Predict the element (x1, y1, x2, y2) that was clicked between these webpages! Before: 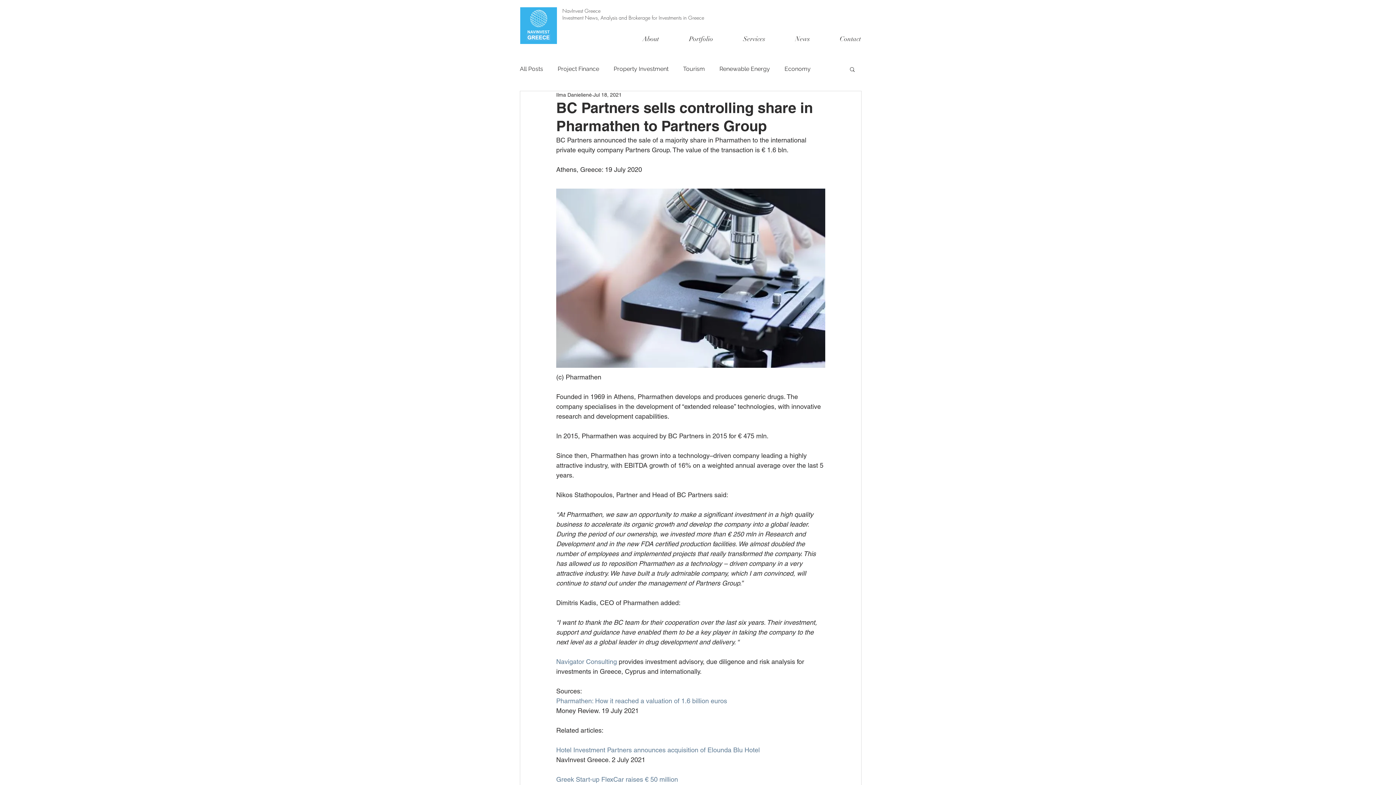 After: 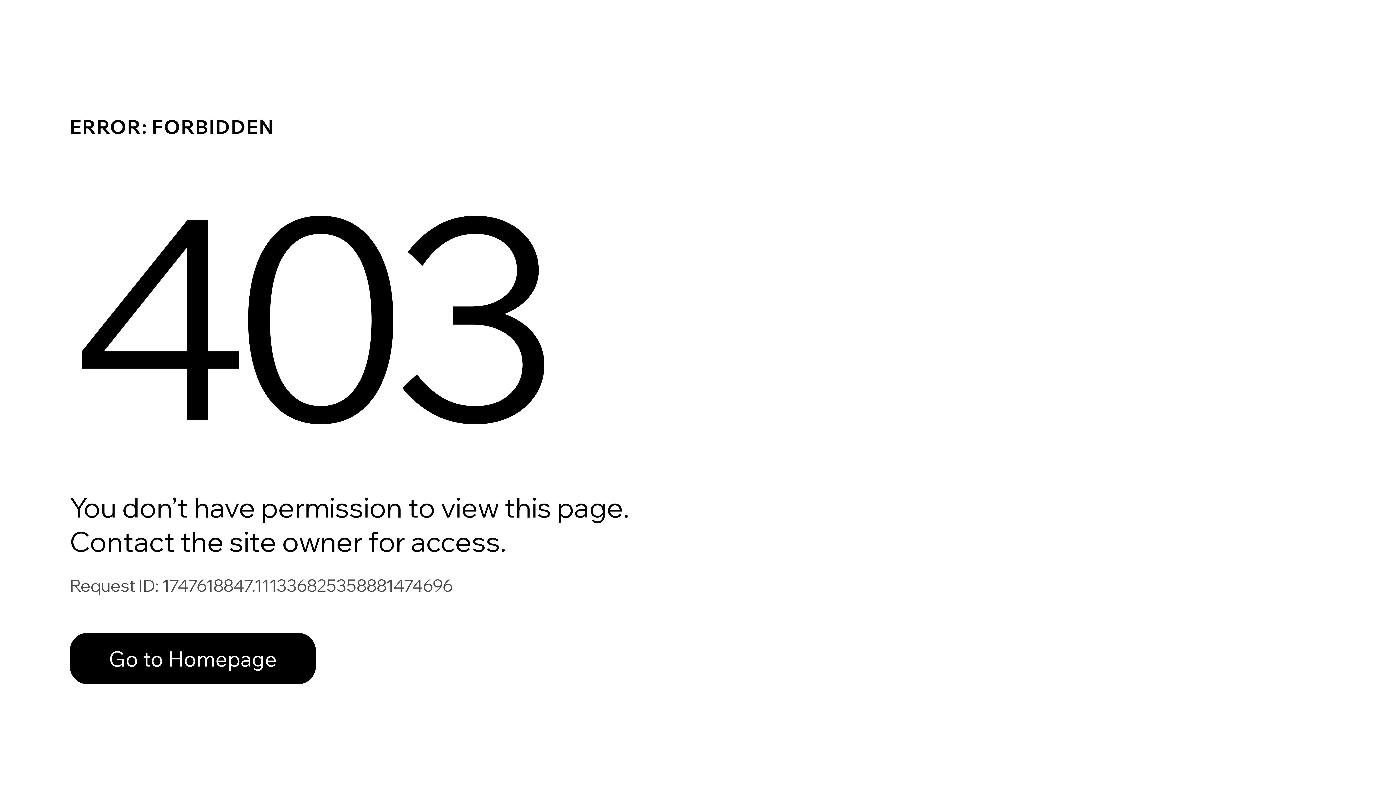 Action: bbox: (556, 91, 592, 98) label: Ilma Danielienė